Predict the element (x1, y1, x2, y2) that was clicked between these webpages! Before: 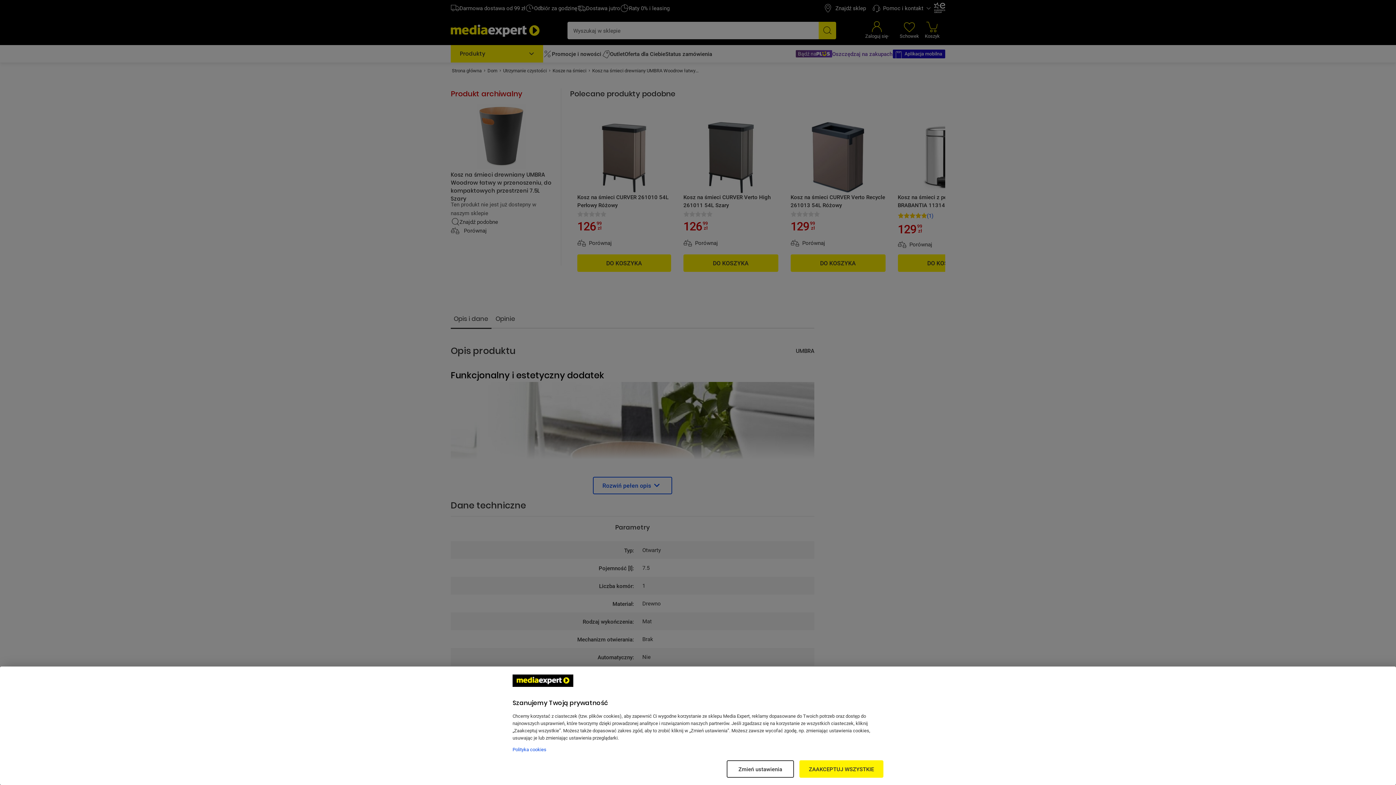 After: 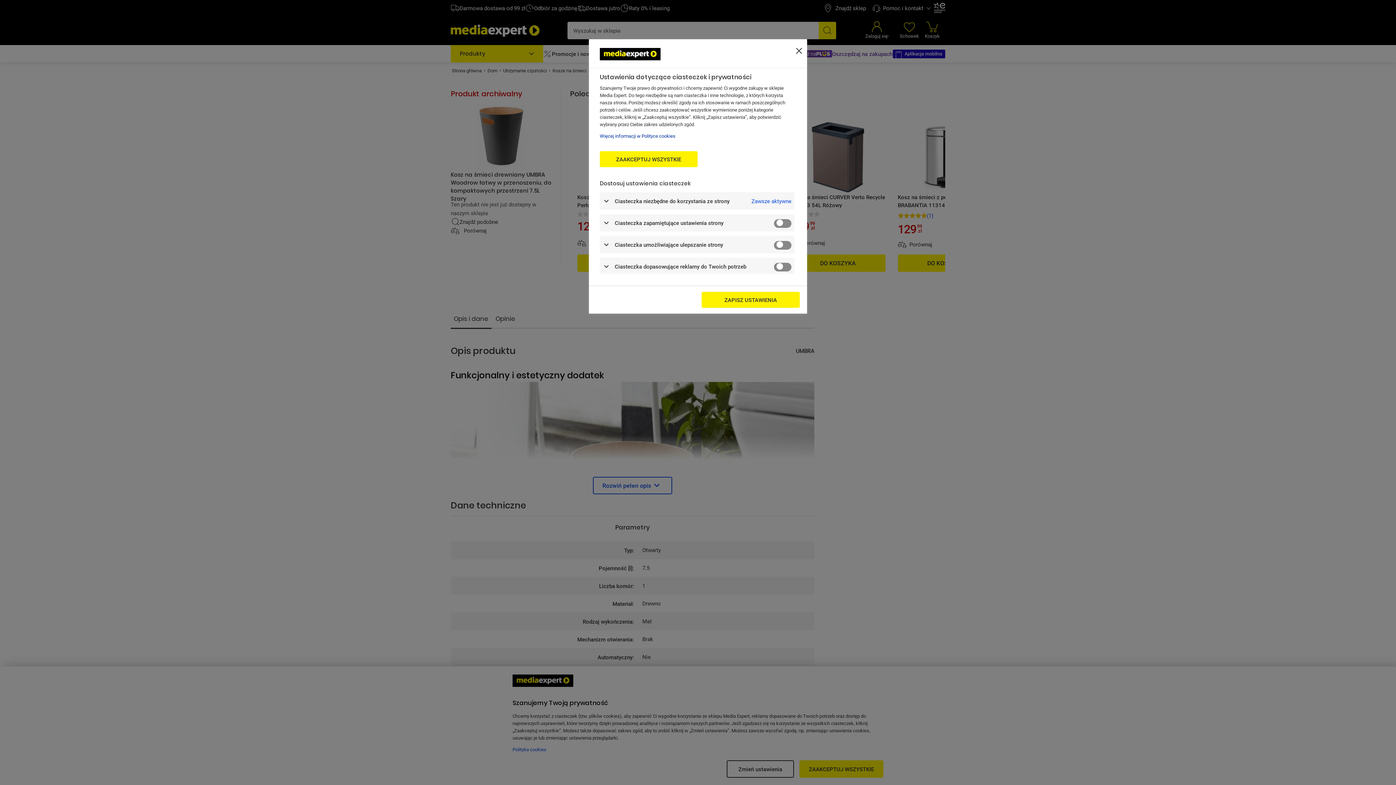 Action: bbox: (726, 760, 794, 778) label: Zmień ustawienia